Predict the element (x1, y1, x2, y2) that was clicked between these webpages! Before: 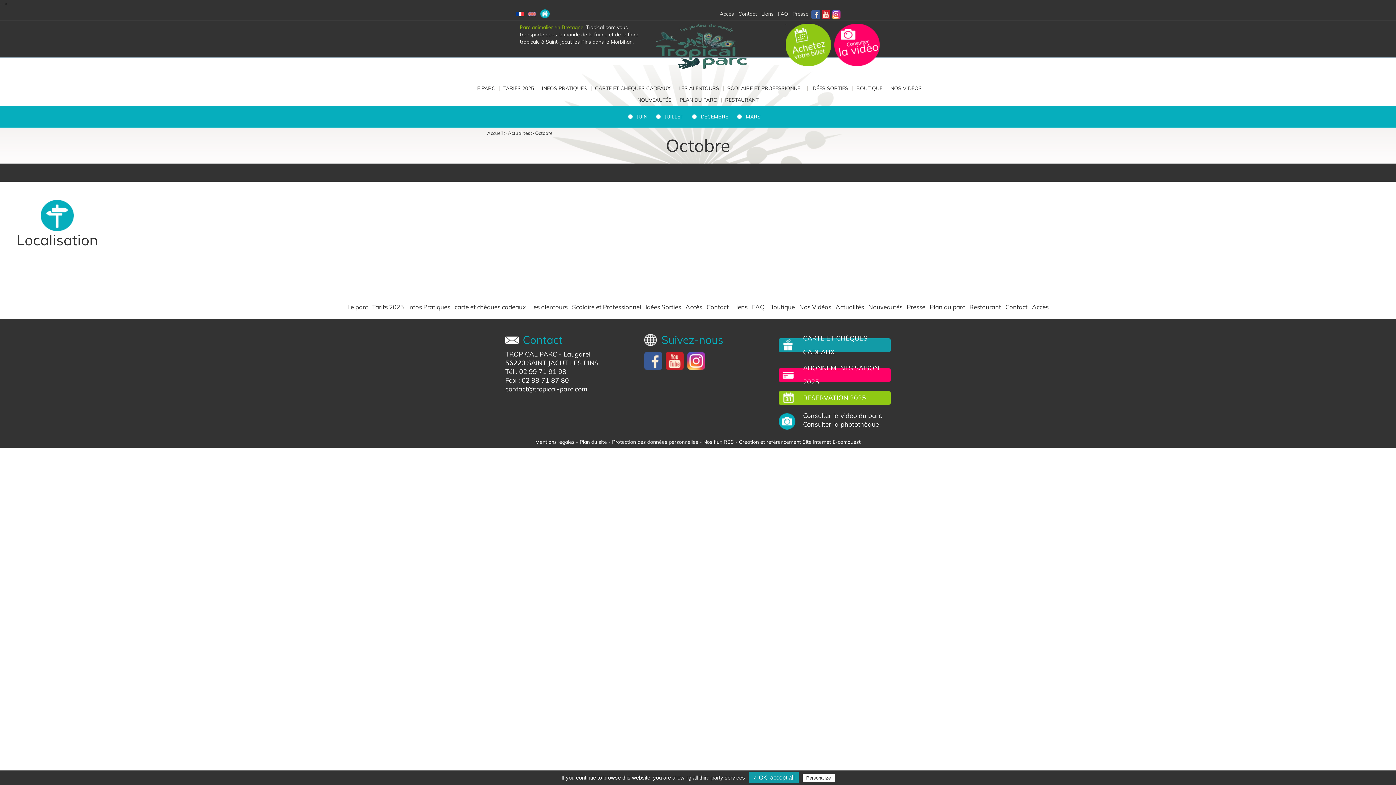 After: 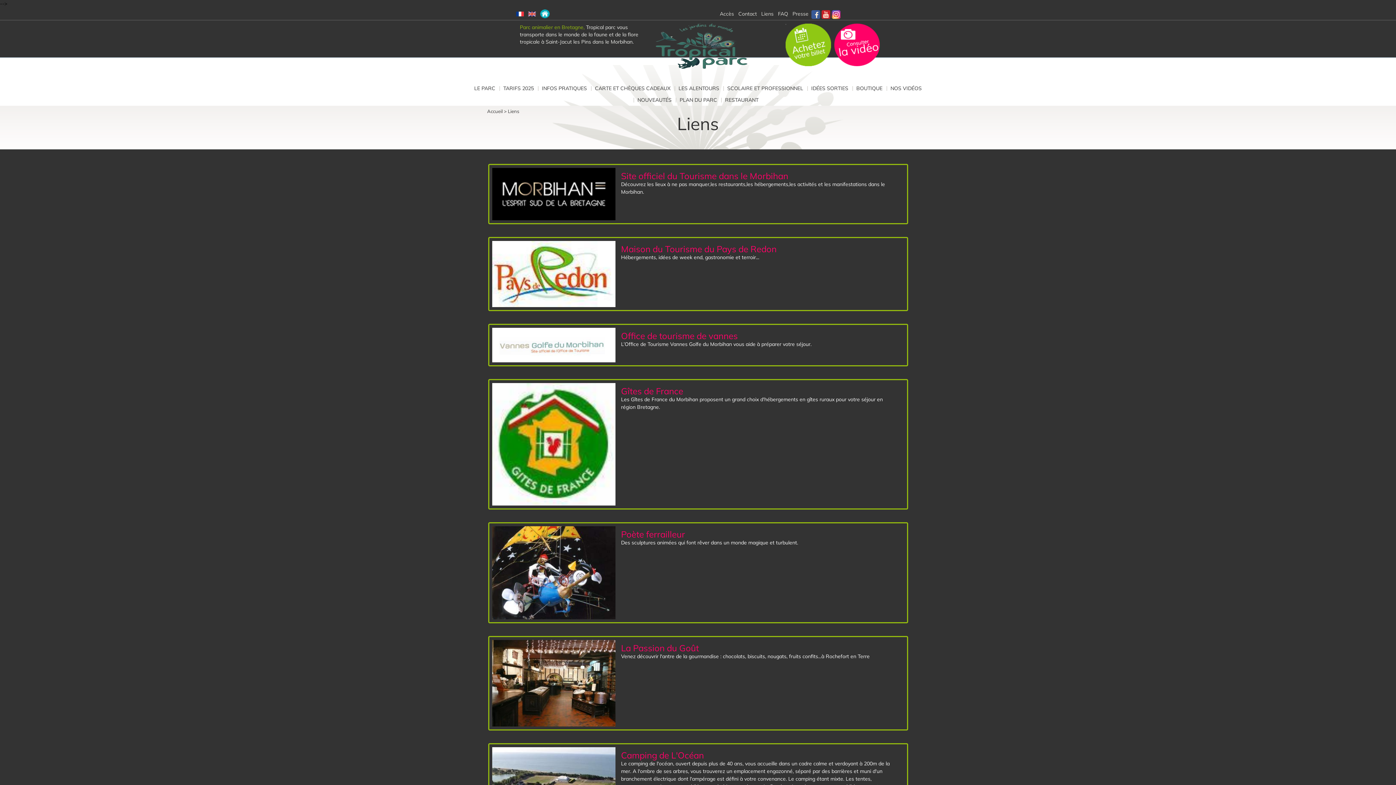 Action: bbox: (731, 304, 749, 310) label: Liens